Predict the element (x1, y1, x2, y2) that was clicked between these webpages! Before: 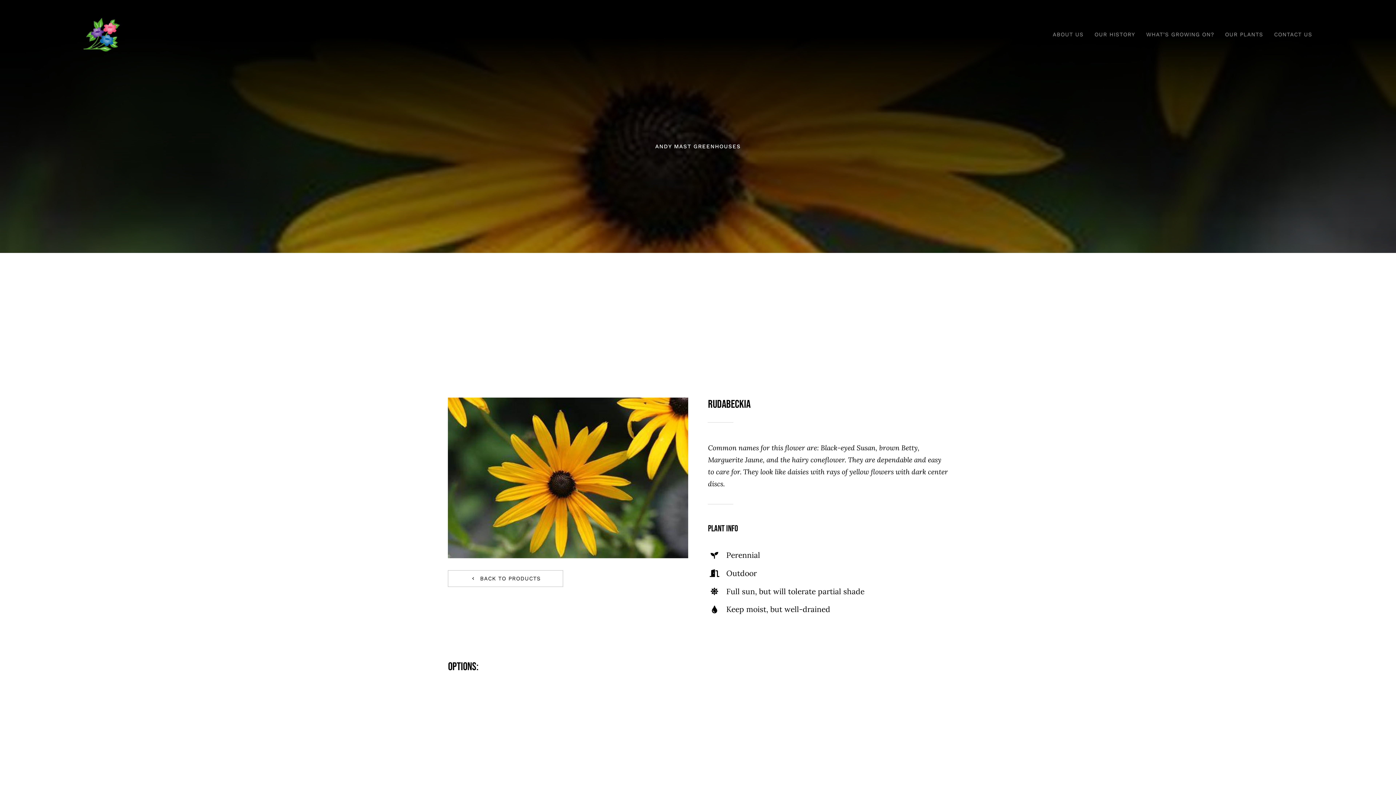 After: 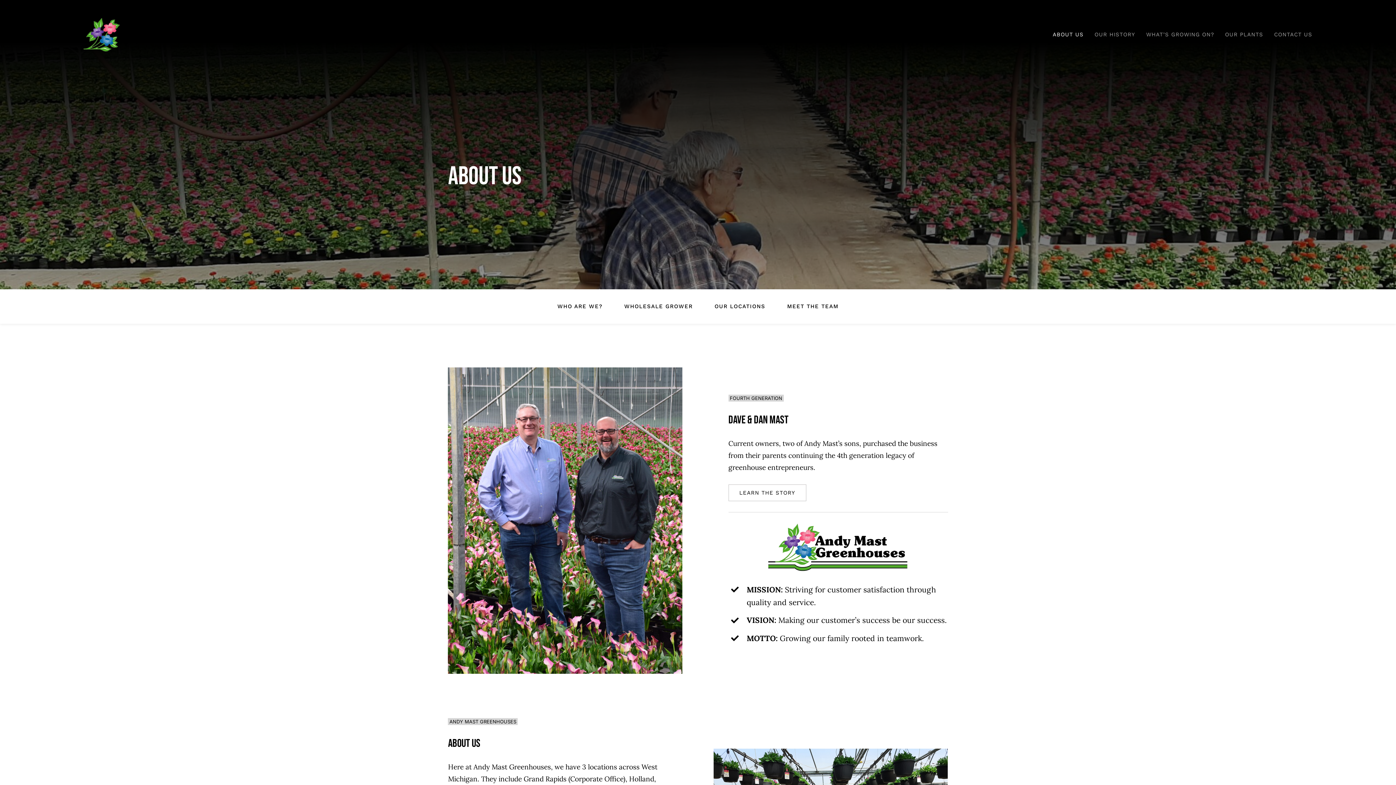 Action: label: ABOUT US bbox: (1052, 23, 1083, 45)